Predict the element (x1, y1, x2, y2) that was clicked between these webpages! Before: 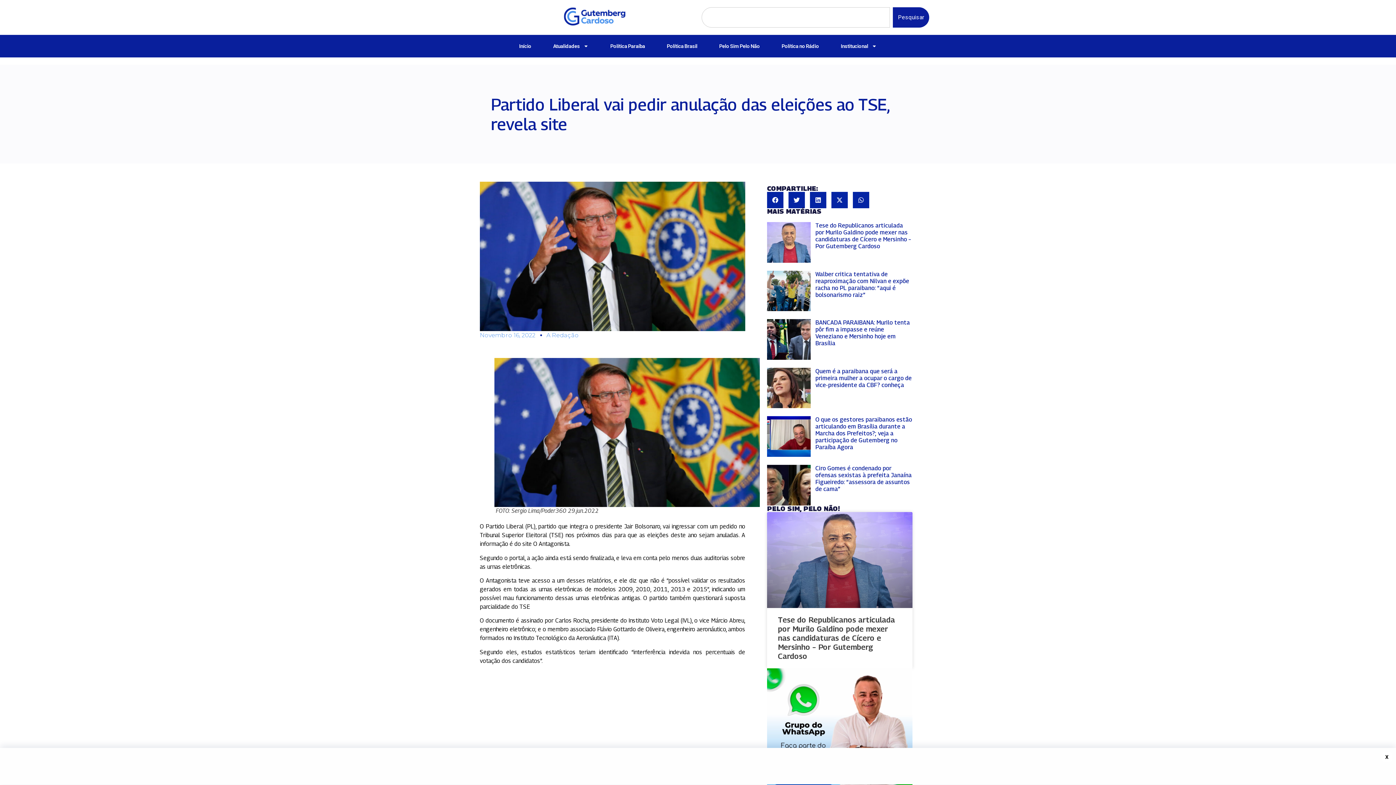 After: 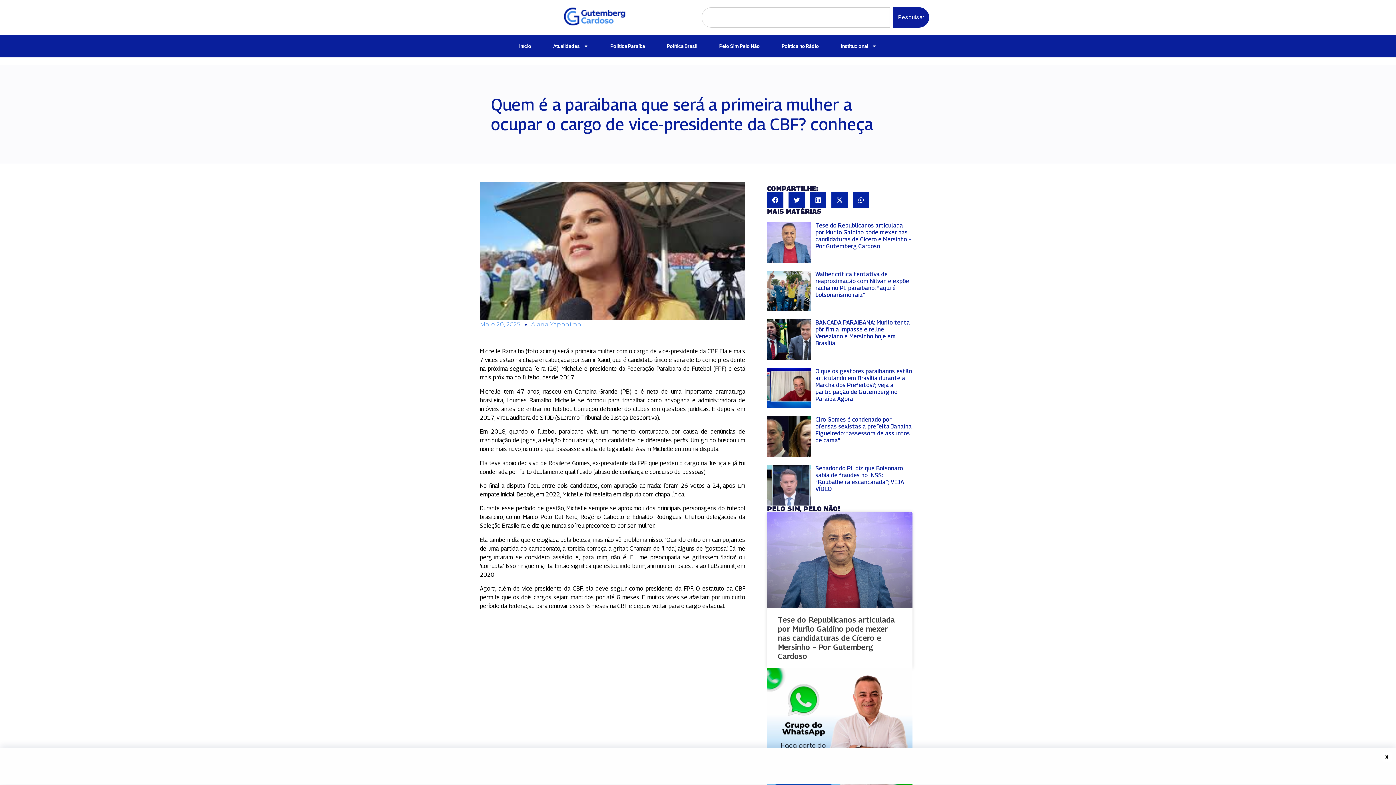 Action: label: Quem é a paraibana que será a primeira mulher a ocupar o cargo de vice-presidente da CBF? conheça bbox: (815, 367, 912, 388)